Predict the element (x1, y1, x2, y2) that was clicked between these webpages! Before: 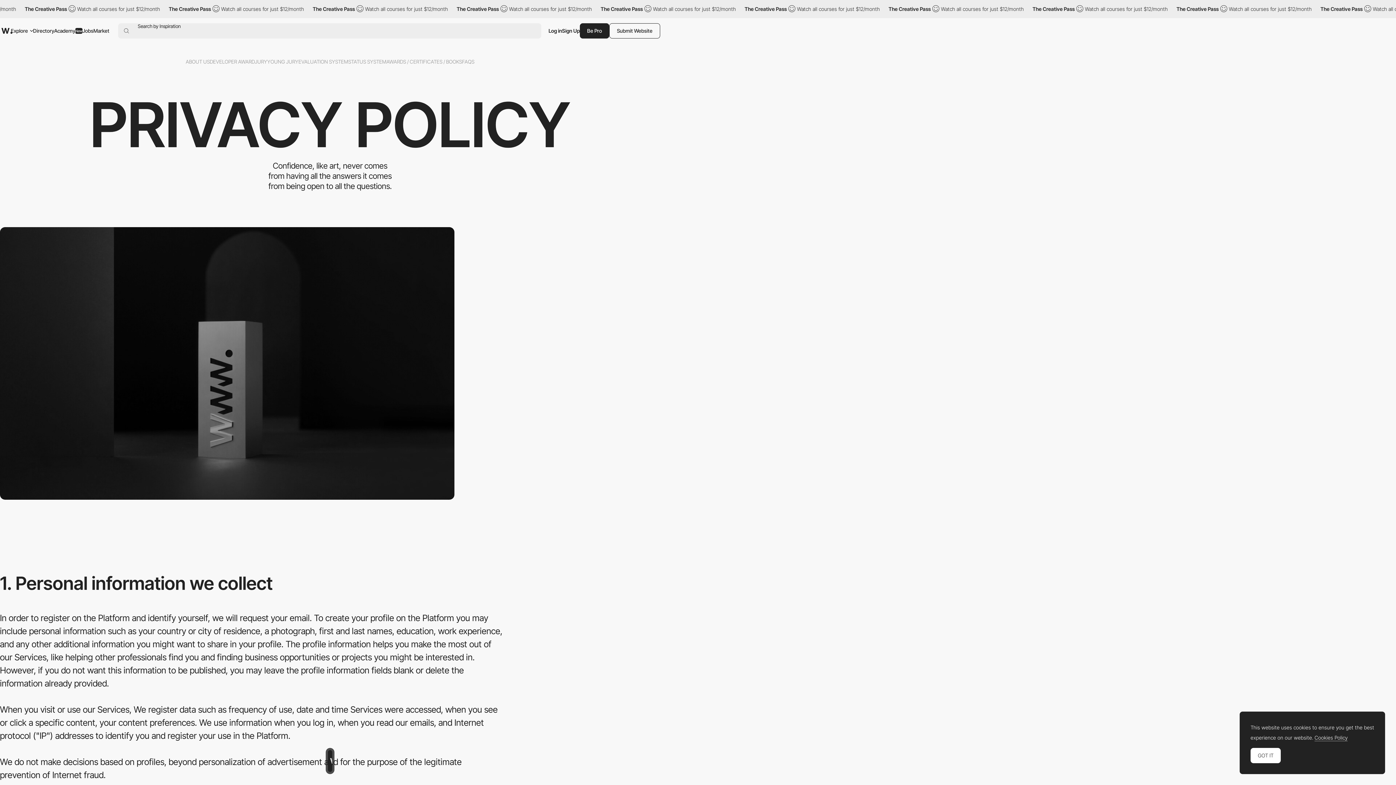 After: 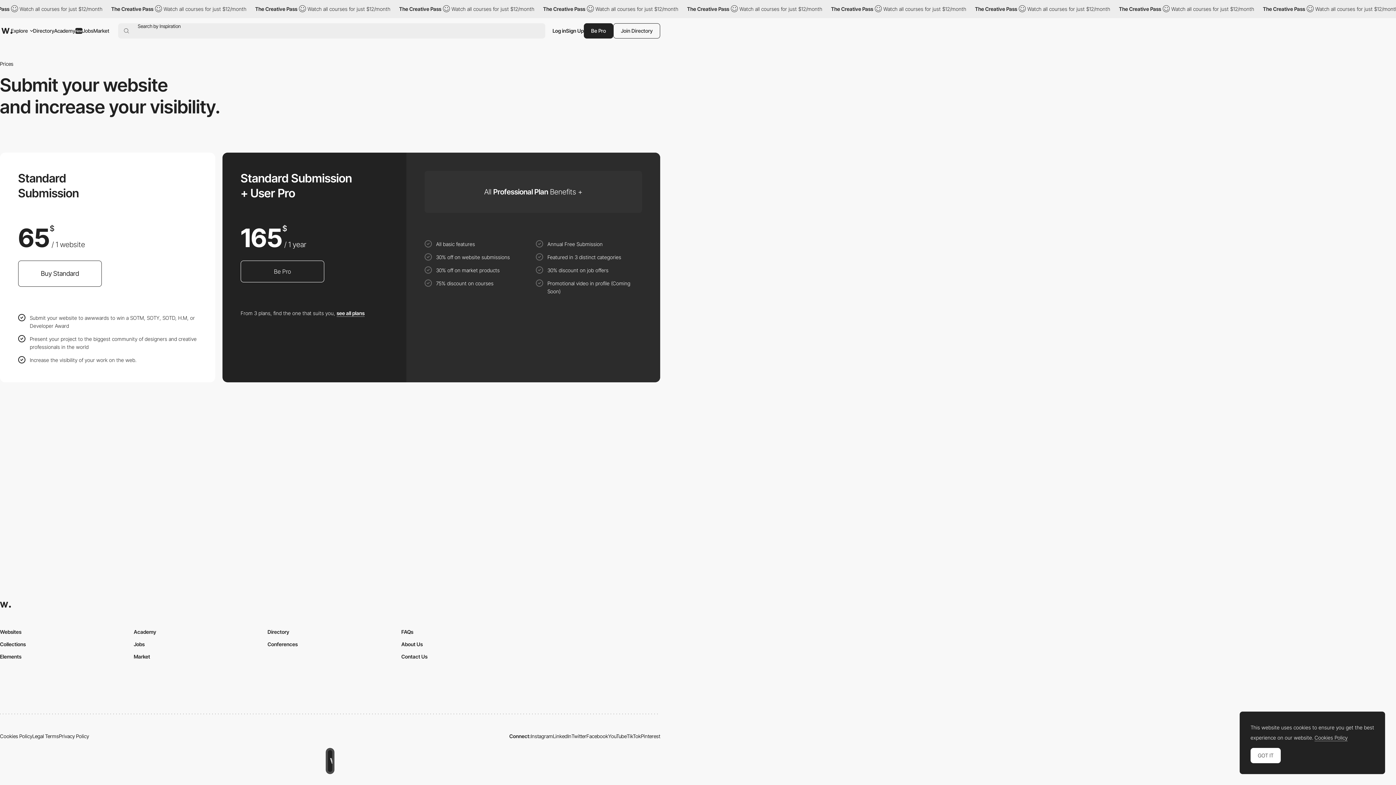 Action: label: Submit Website bbox: (609, 23, 660, 38)